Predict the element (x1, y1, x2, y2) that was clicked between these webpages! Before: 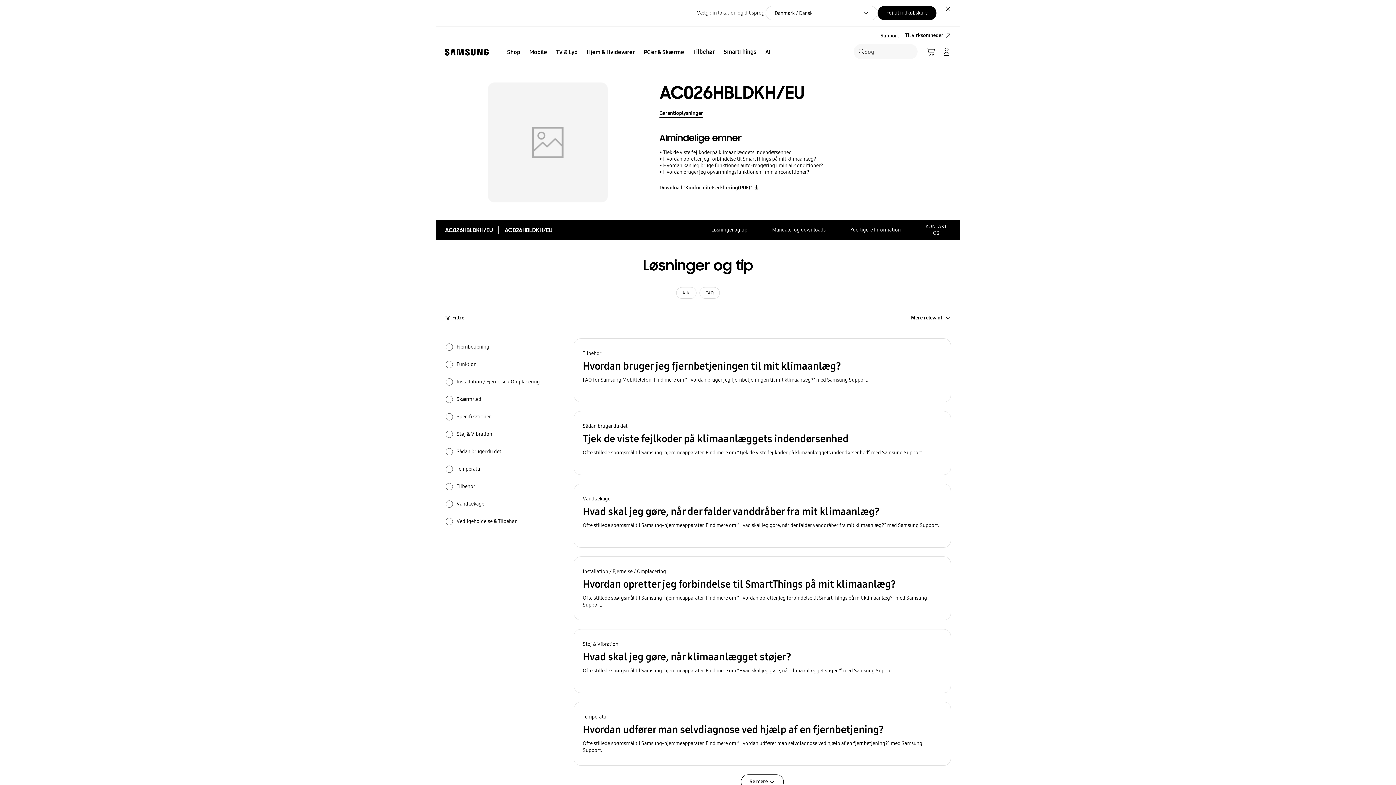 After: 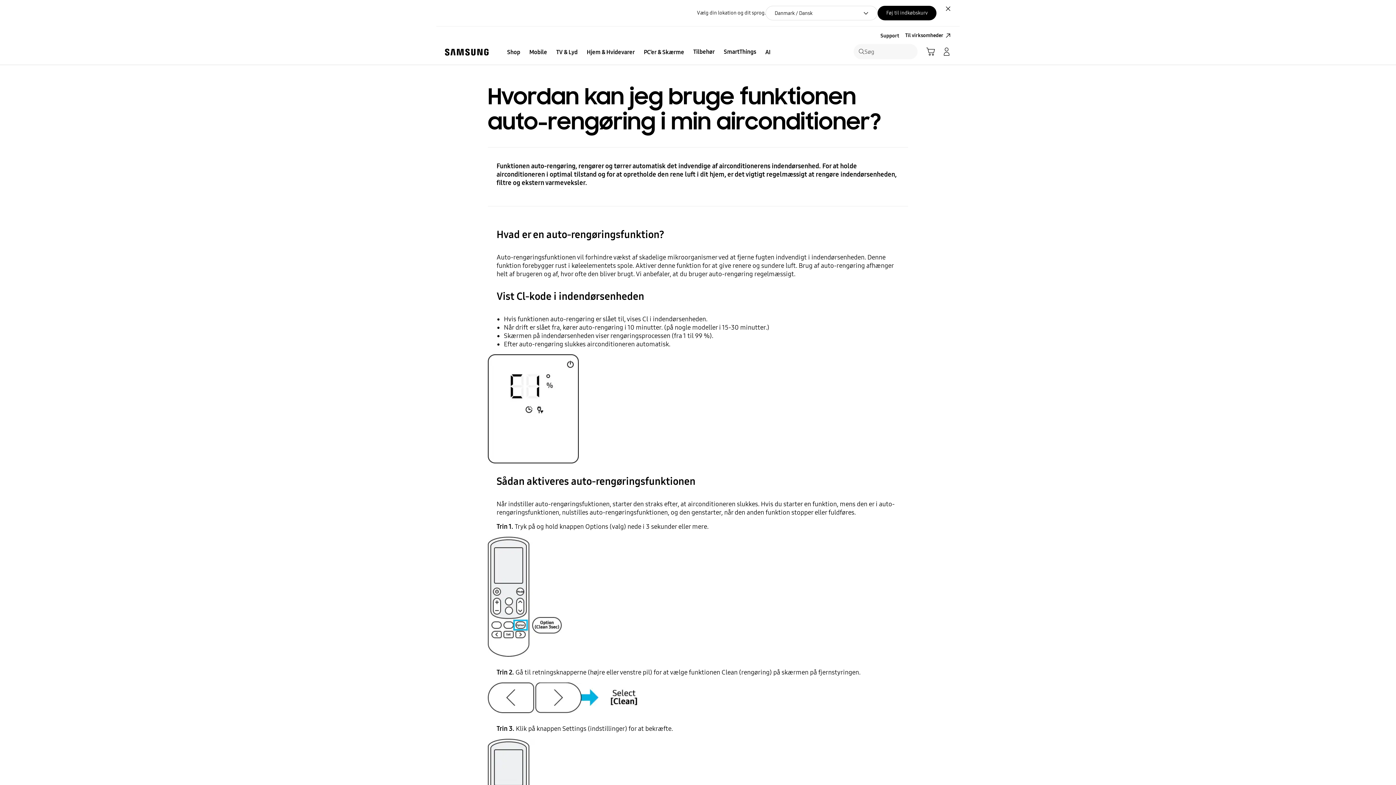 Action: bbox: (659, 162, 823, 169) label: Hvordan kan jeg bruge funktionen auto-rengøring i min airconditioner?